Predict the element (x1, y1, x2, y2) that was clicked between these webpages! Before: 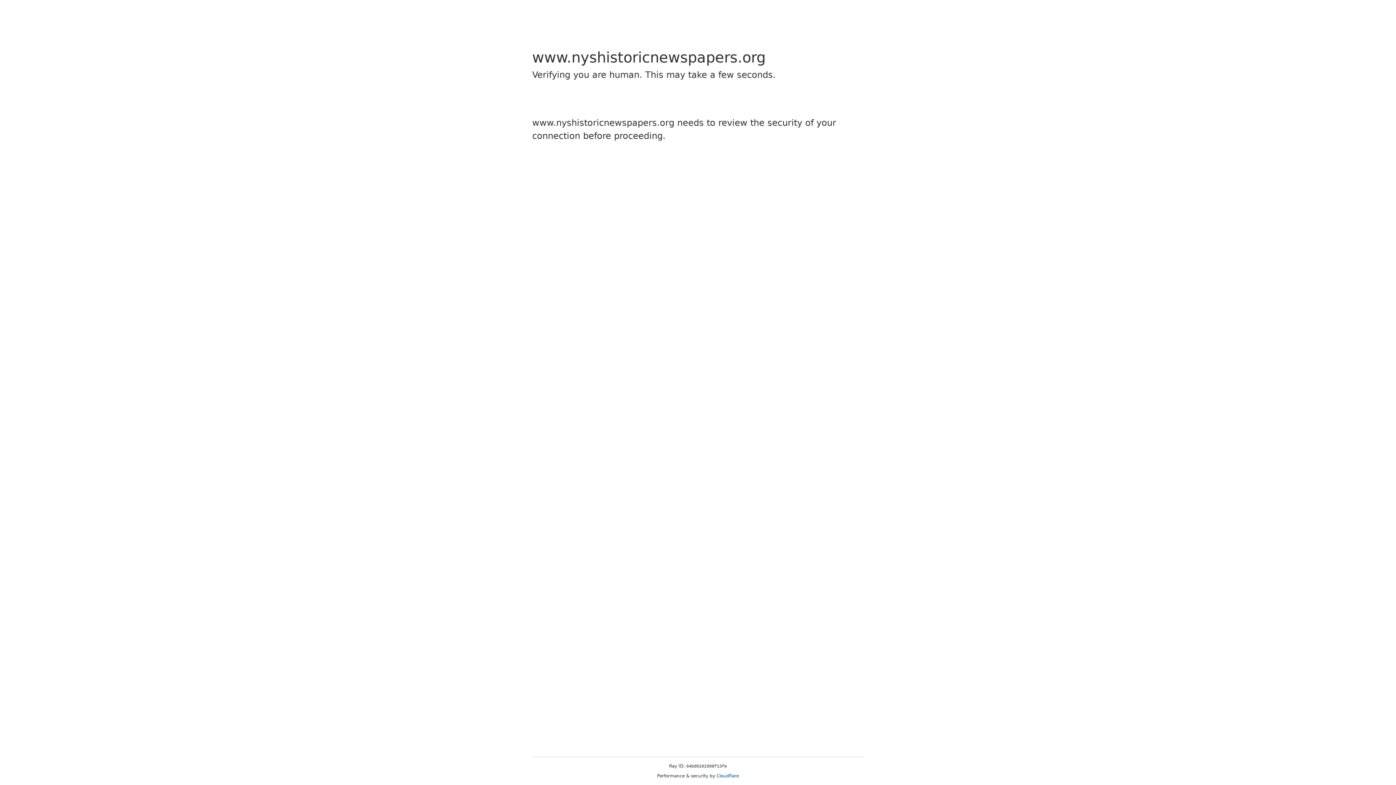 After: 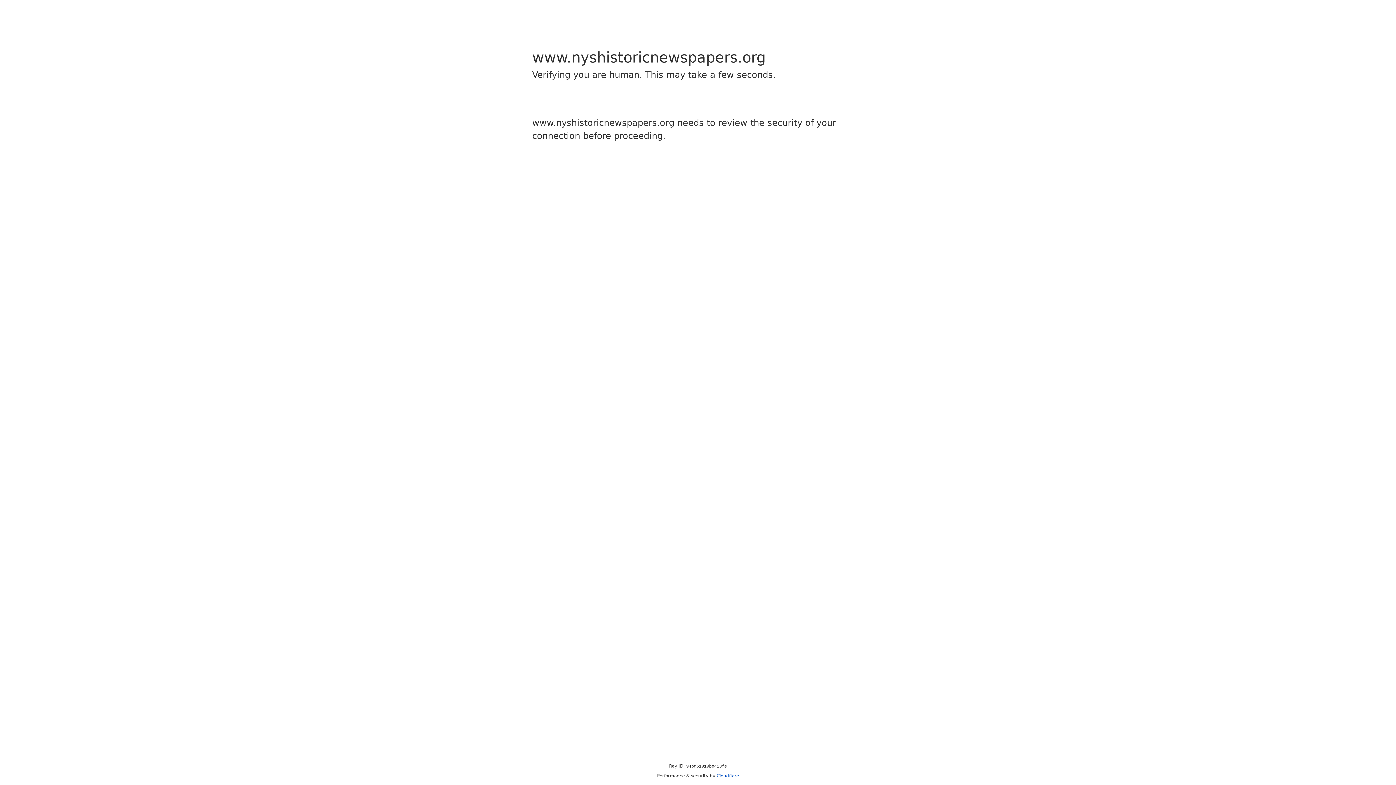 Action: label: Cloudflare bbox: (716, 773, 739, 778)